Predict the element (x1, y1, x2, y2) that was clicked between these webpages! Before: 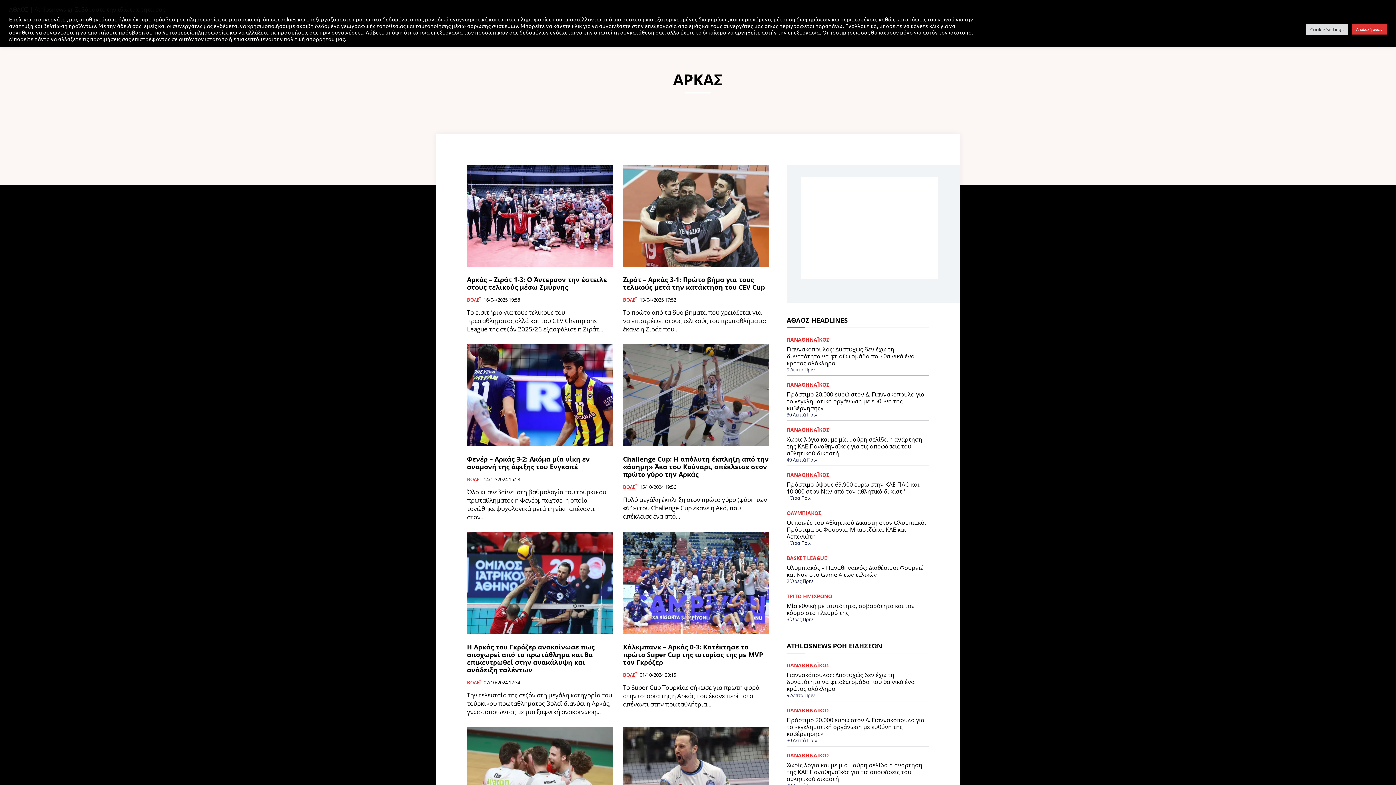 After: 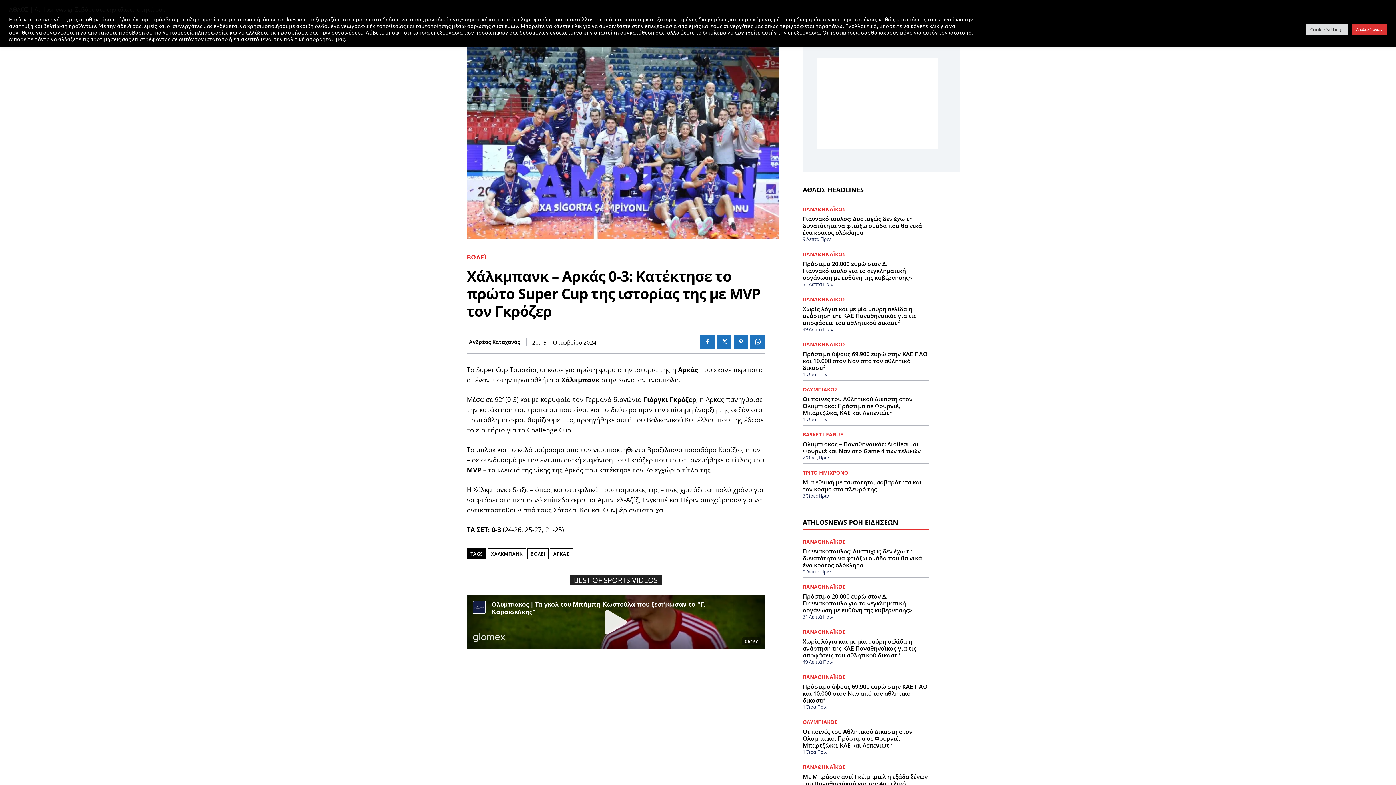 Action: label: Χάλκμπανκ – Αρκάς 0-3: Κατέκτησε το πρώτο Super Cup της ιστορίας της με MVP τον Γκρόζερ bbox: (623, 643, 763, 667)